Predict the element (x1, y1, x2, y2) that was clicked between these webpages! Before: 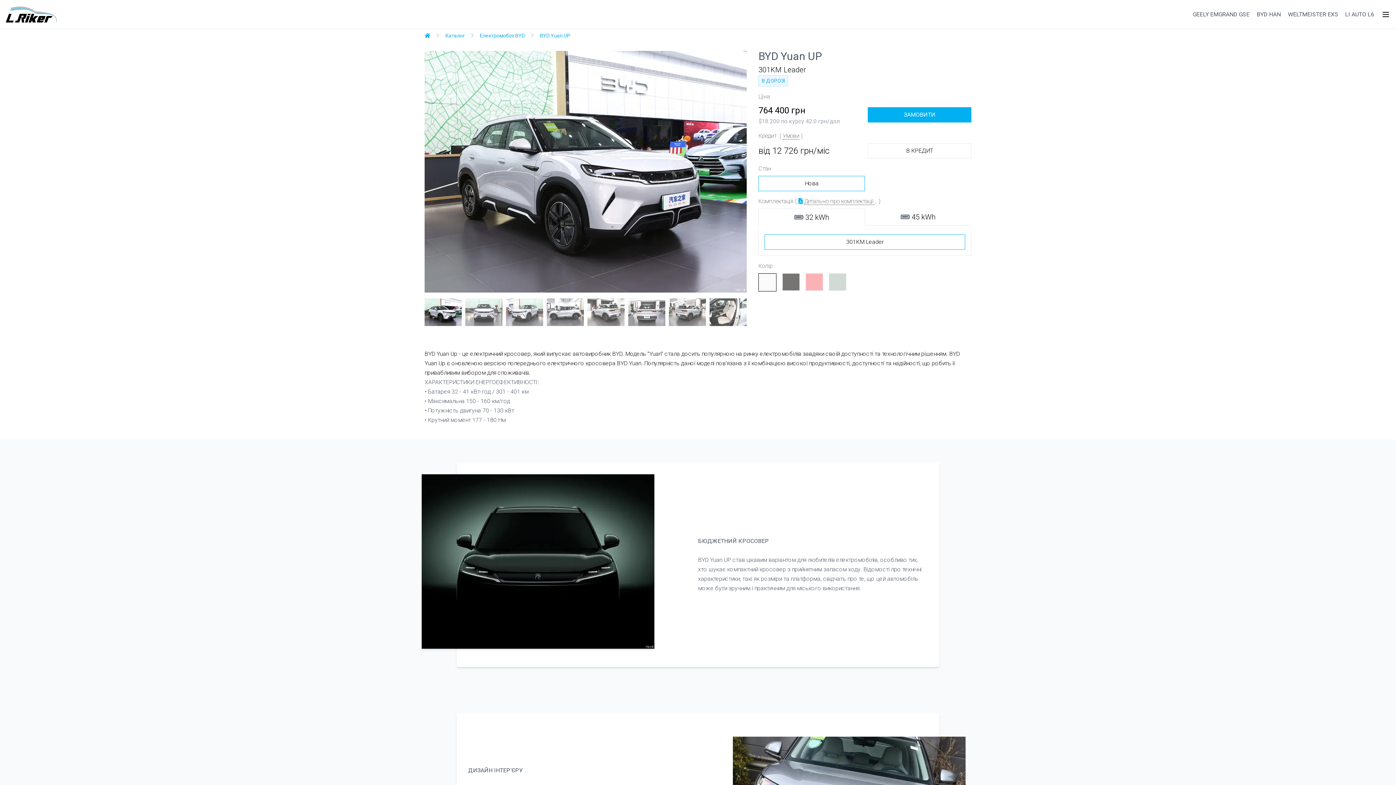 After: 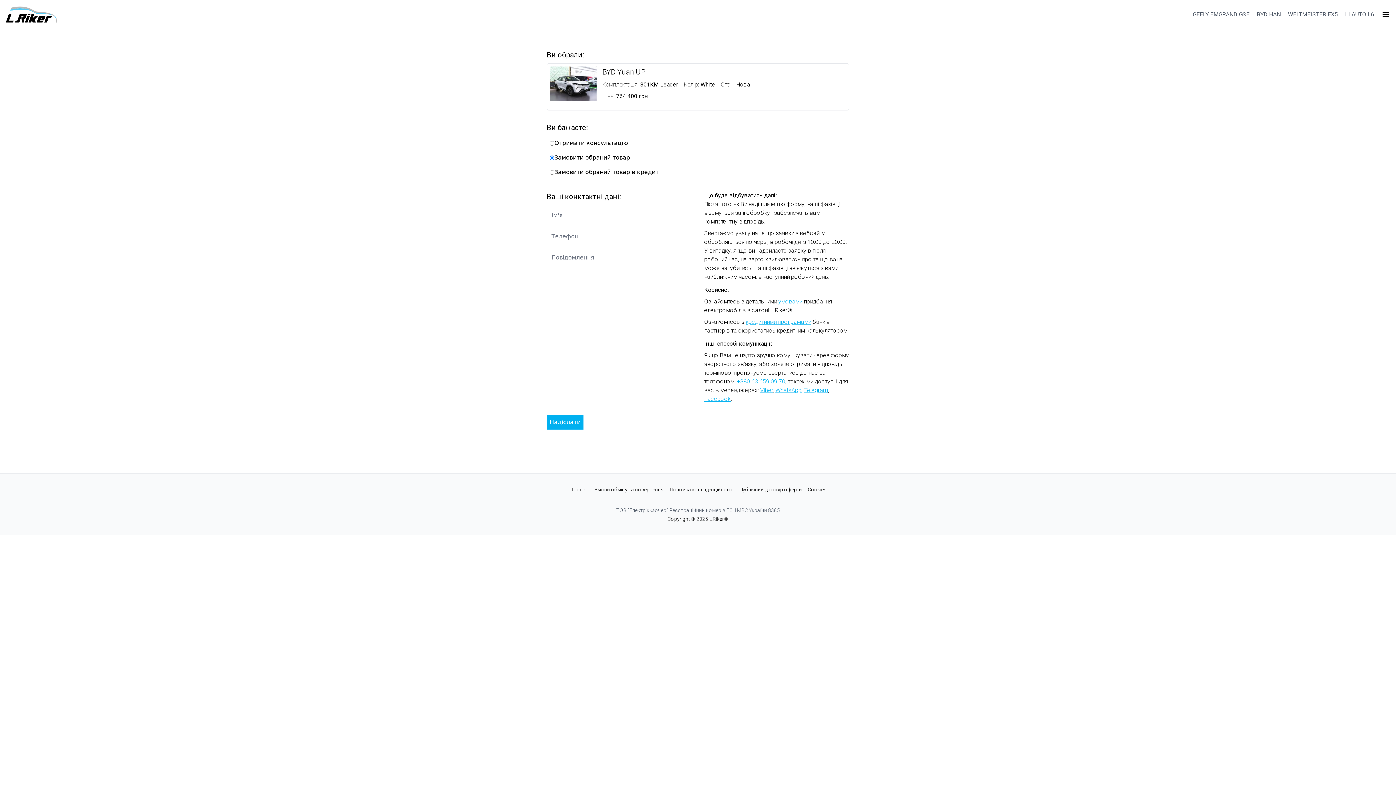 Action: label: ЗАМОВИТИ bbox: (868, 107, 971, 122)